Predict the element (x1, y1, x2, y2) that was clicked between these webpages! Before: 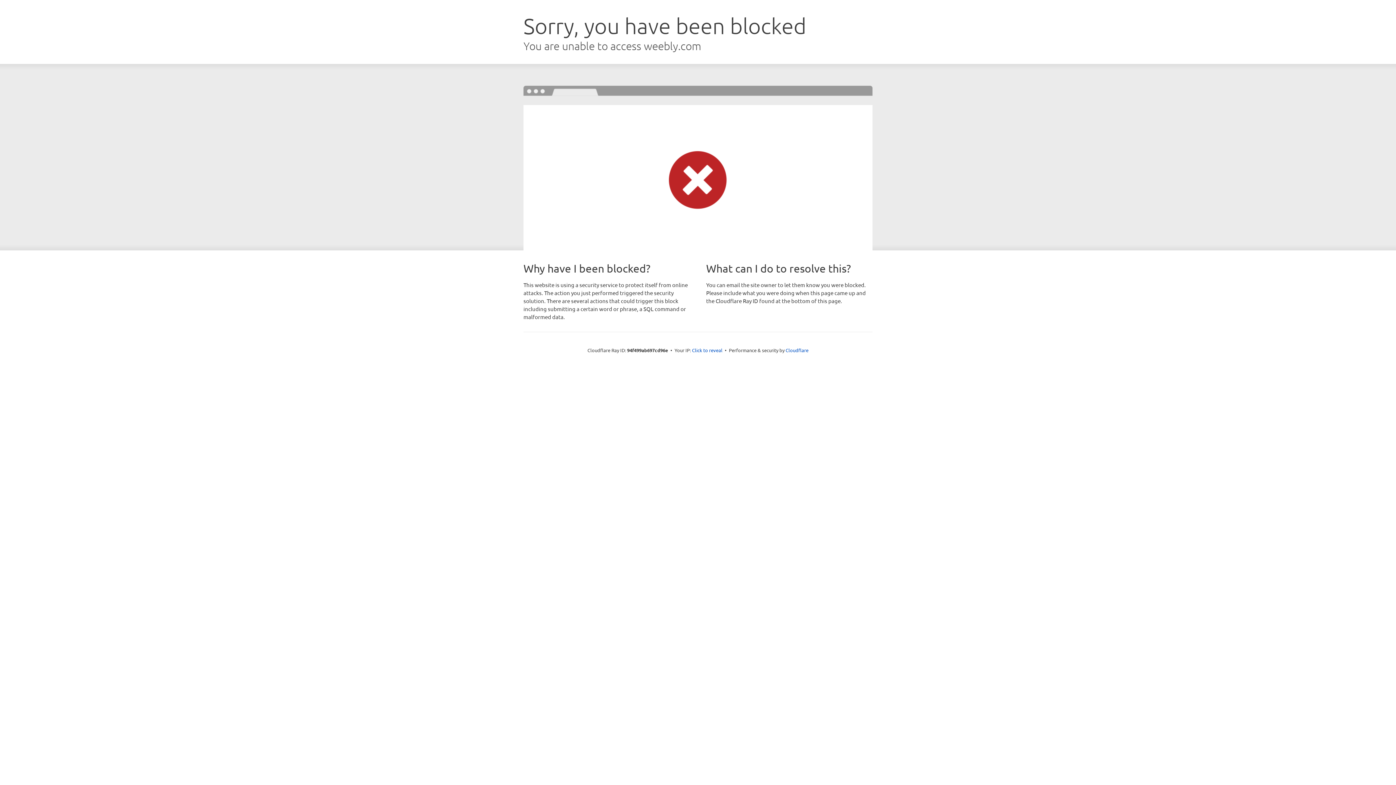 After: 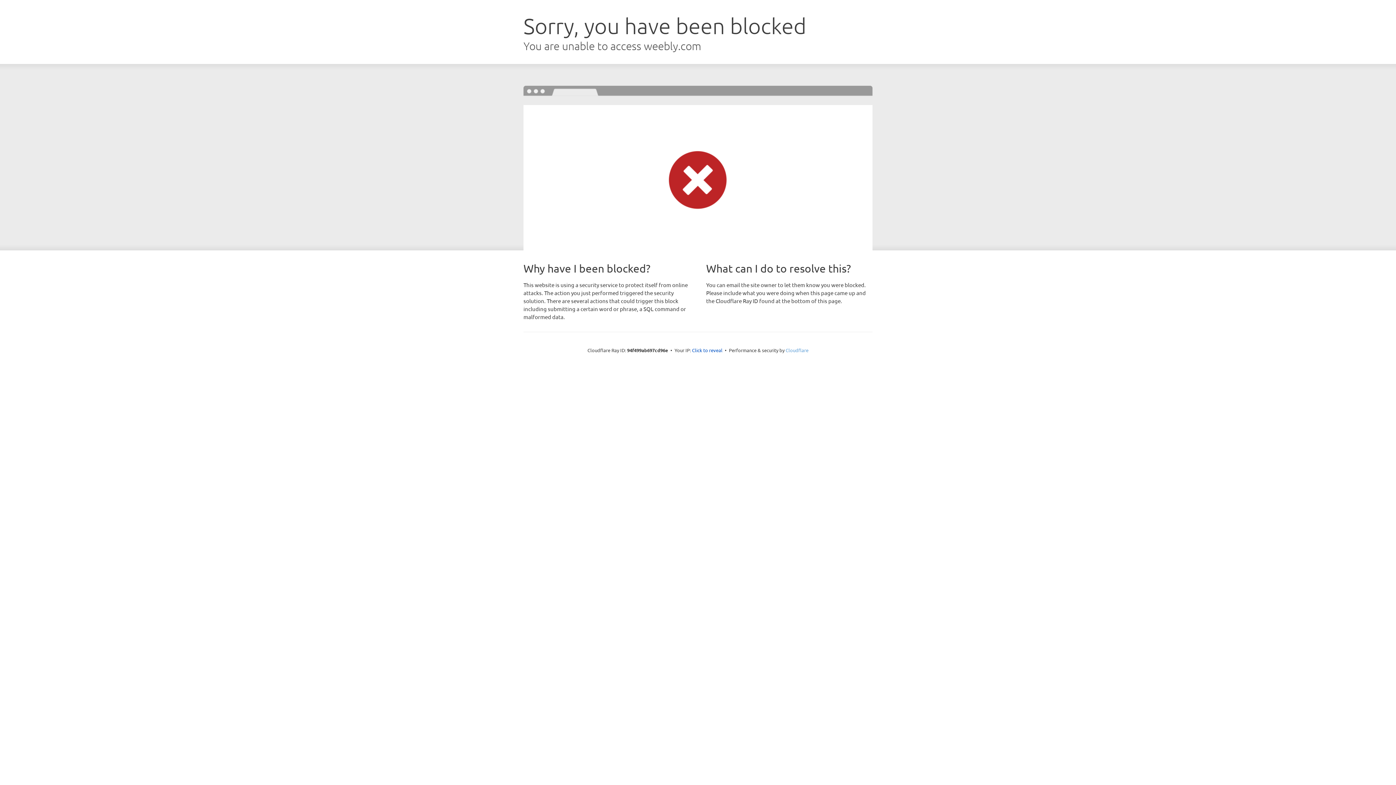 Action: bbox: (785, 347, 808, 353) label: Cloudflare